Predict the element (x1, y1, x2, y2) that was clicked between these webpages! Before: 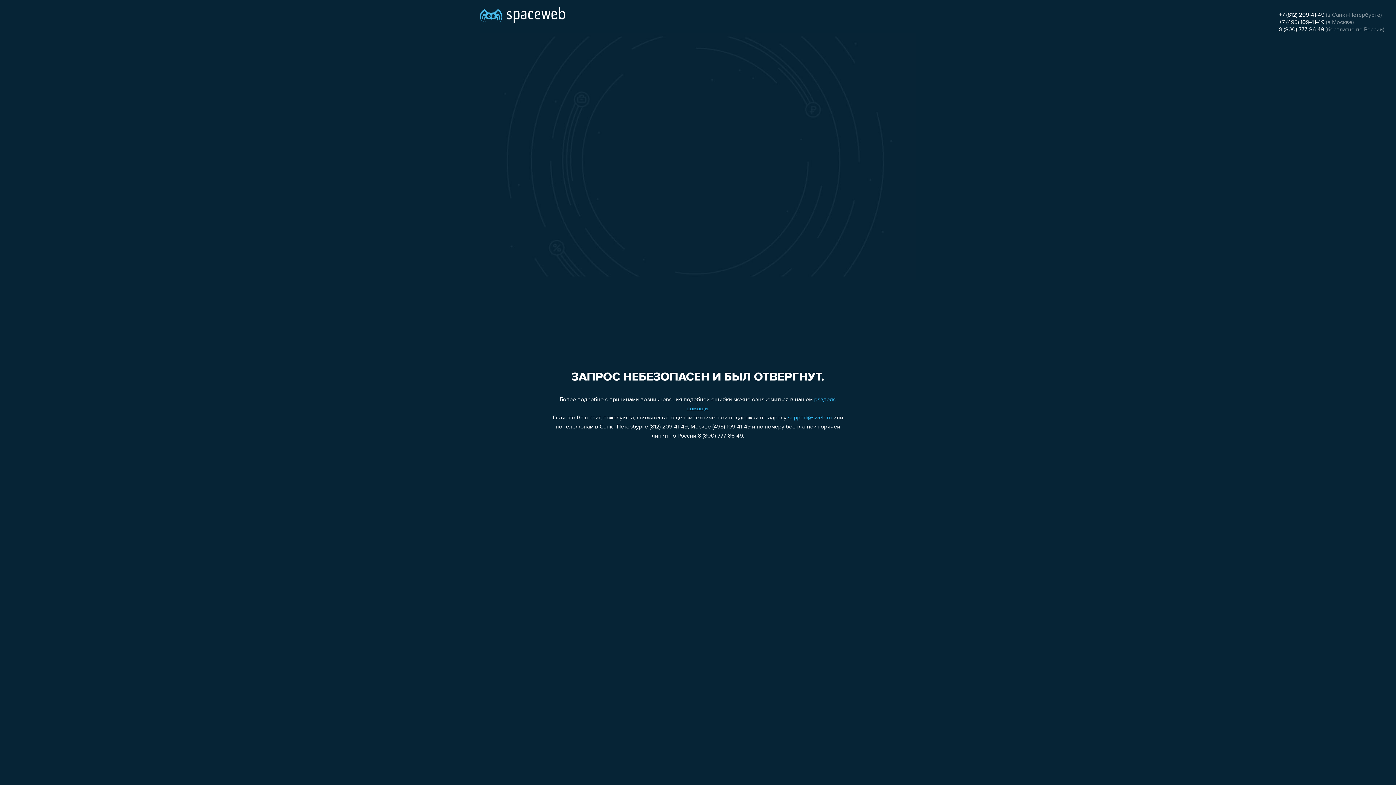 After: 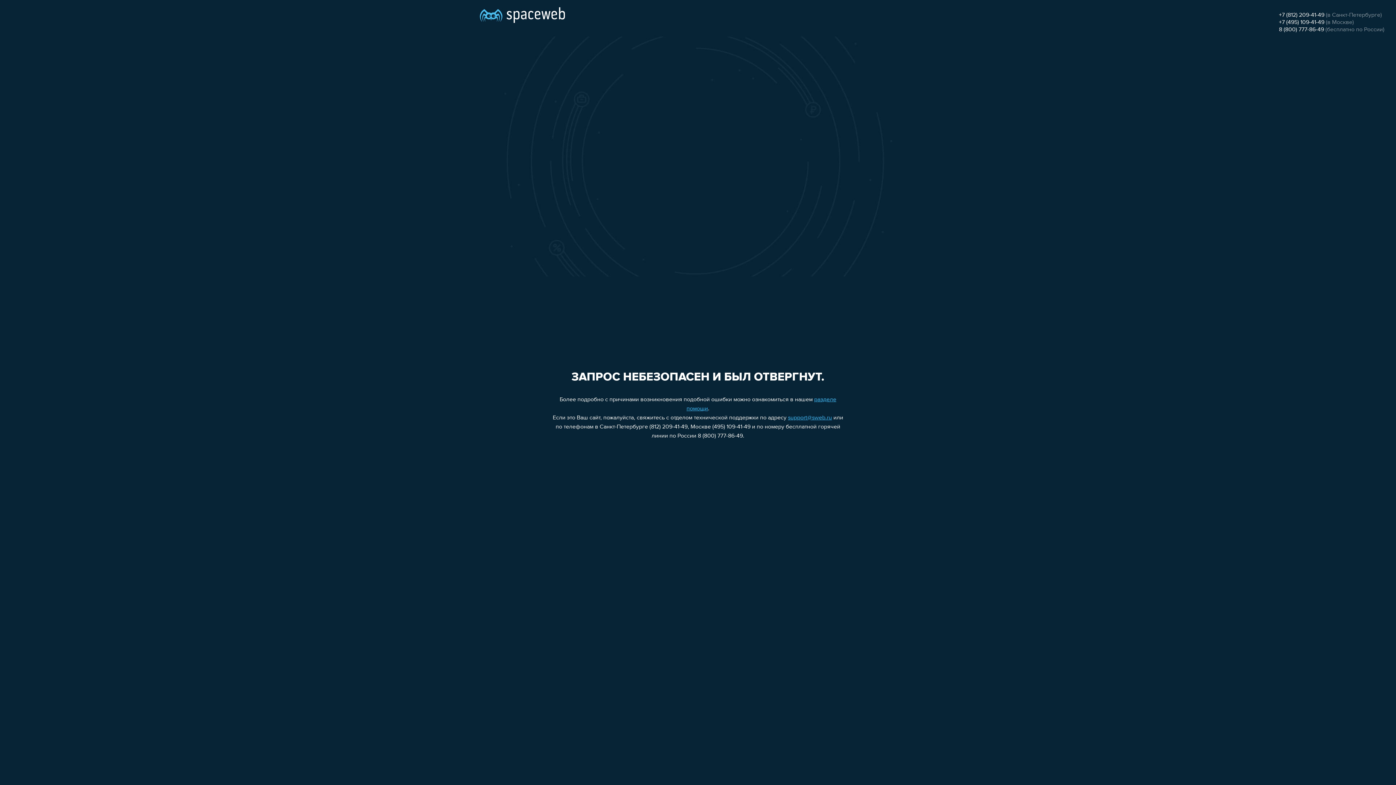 Action: bbox: (1279, 12, 1324, 18) label: +7 (812) 209-41-49